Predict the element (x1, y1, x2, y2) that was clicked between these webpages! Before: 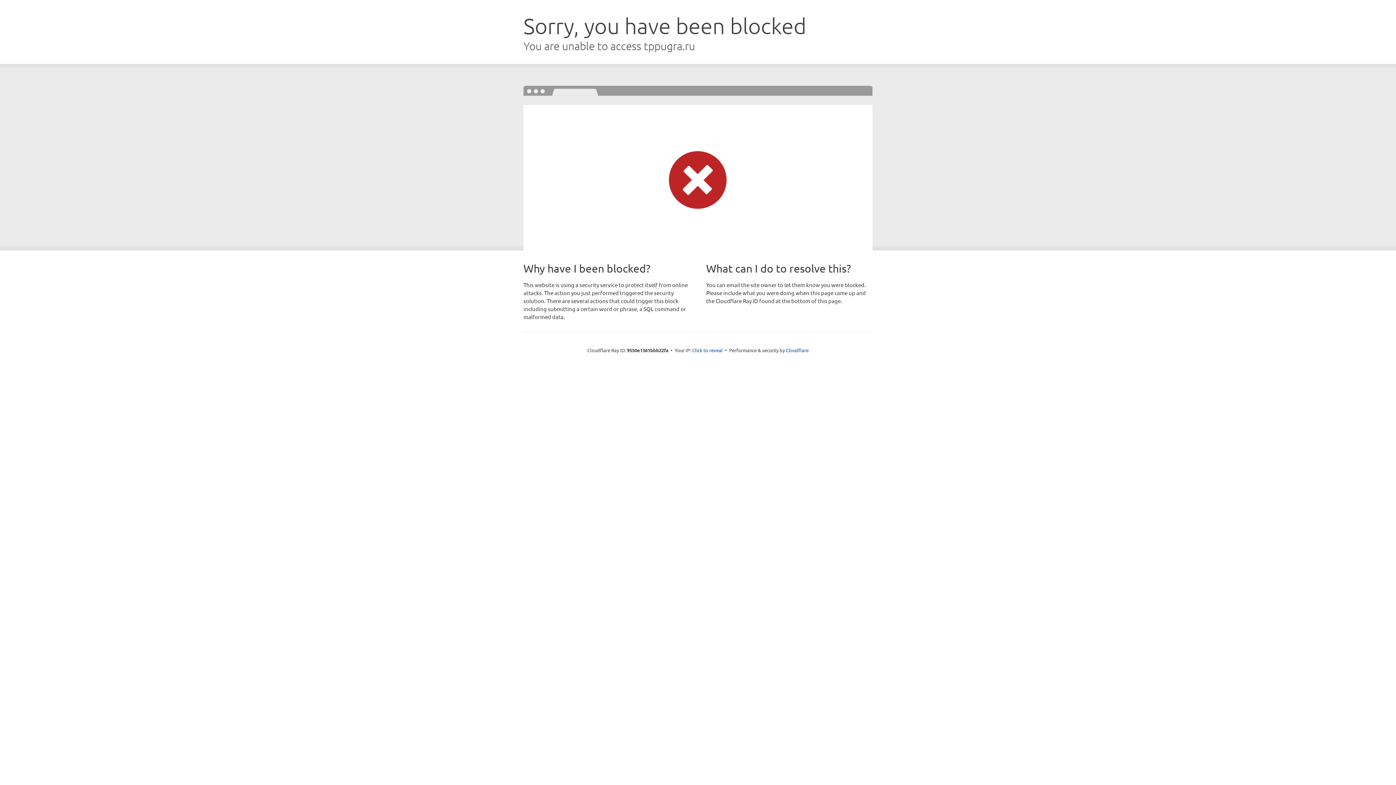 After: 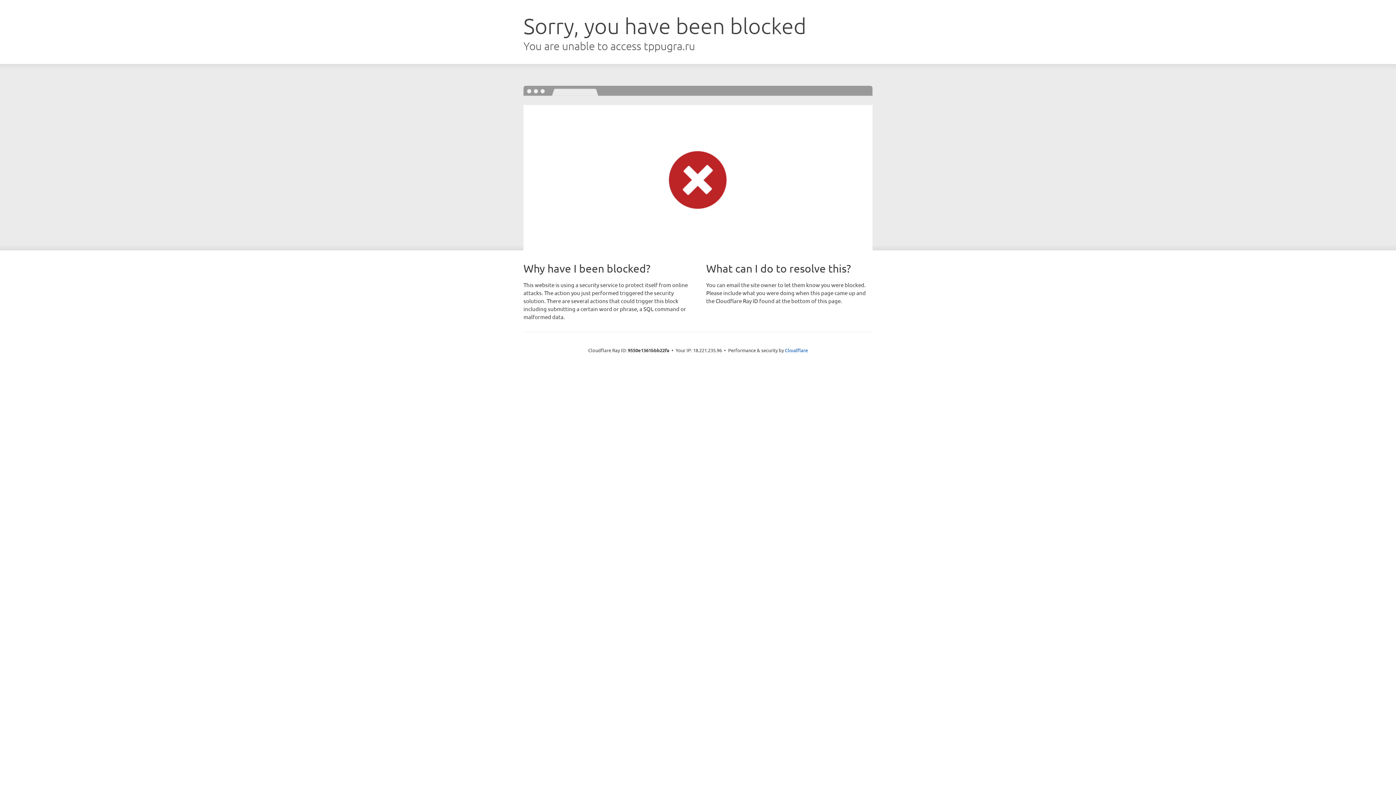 Action: label: Click to reveal bbox: (692, 346, 722, 353)